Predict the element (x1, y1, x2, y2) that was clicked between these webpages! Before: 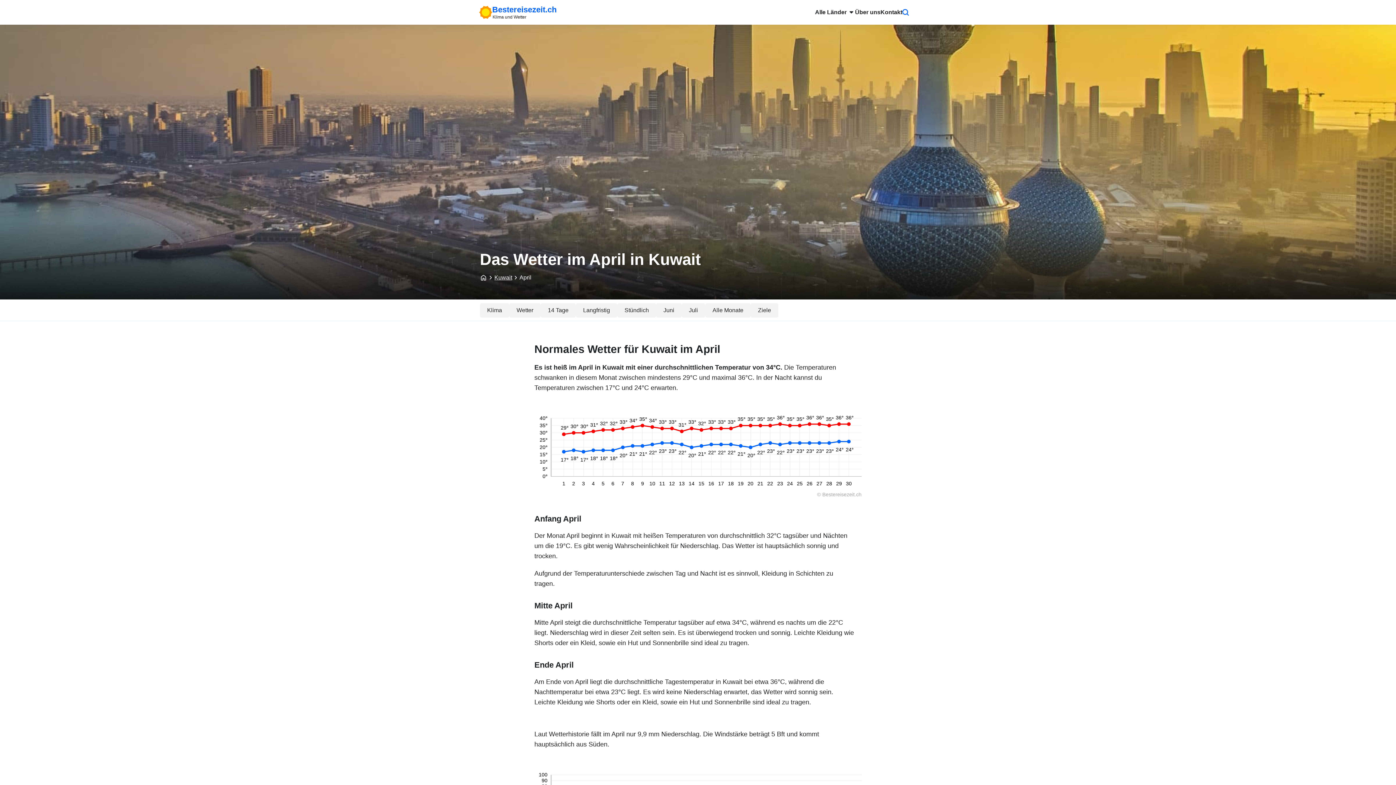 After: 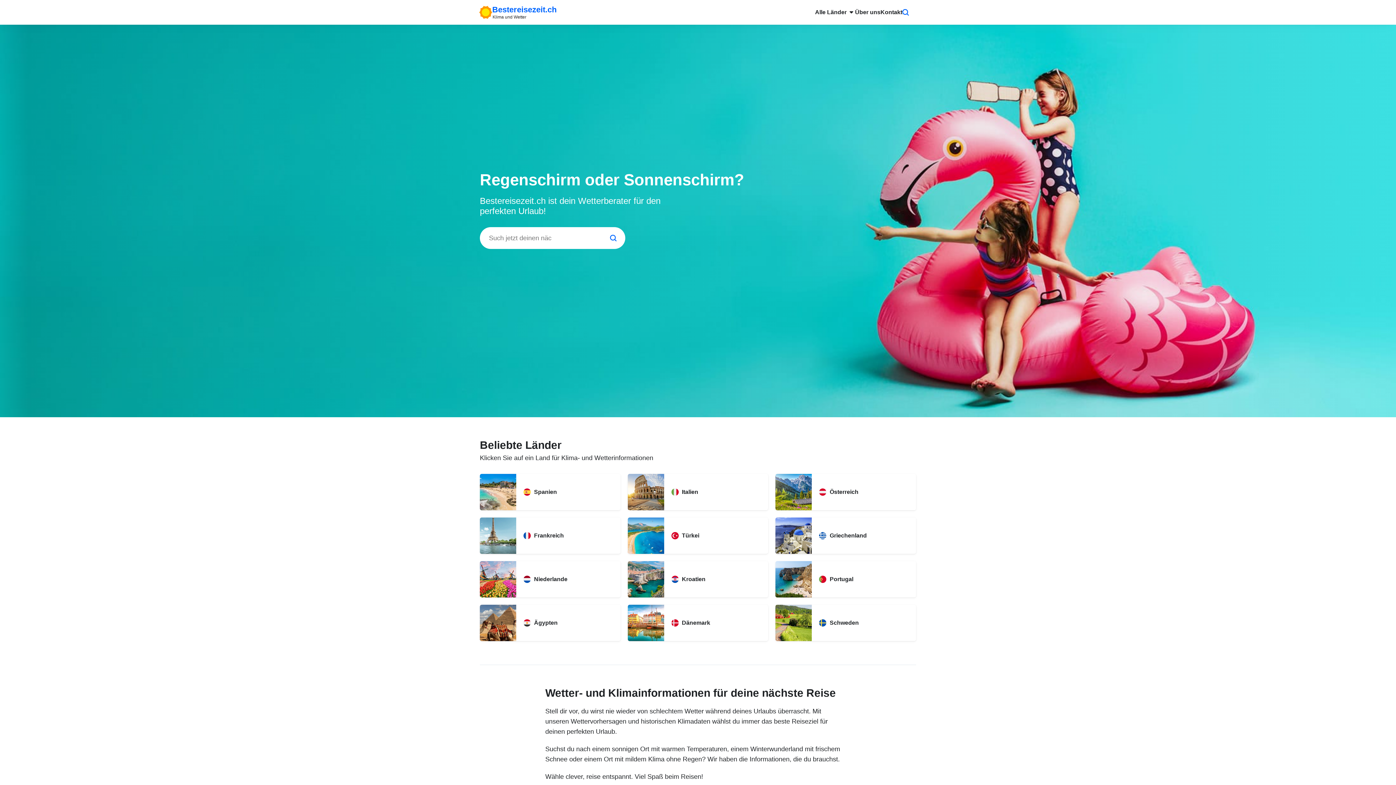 Action: bbox: (480, 274, 487, 281)